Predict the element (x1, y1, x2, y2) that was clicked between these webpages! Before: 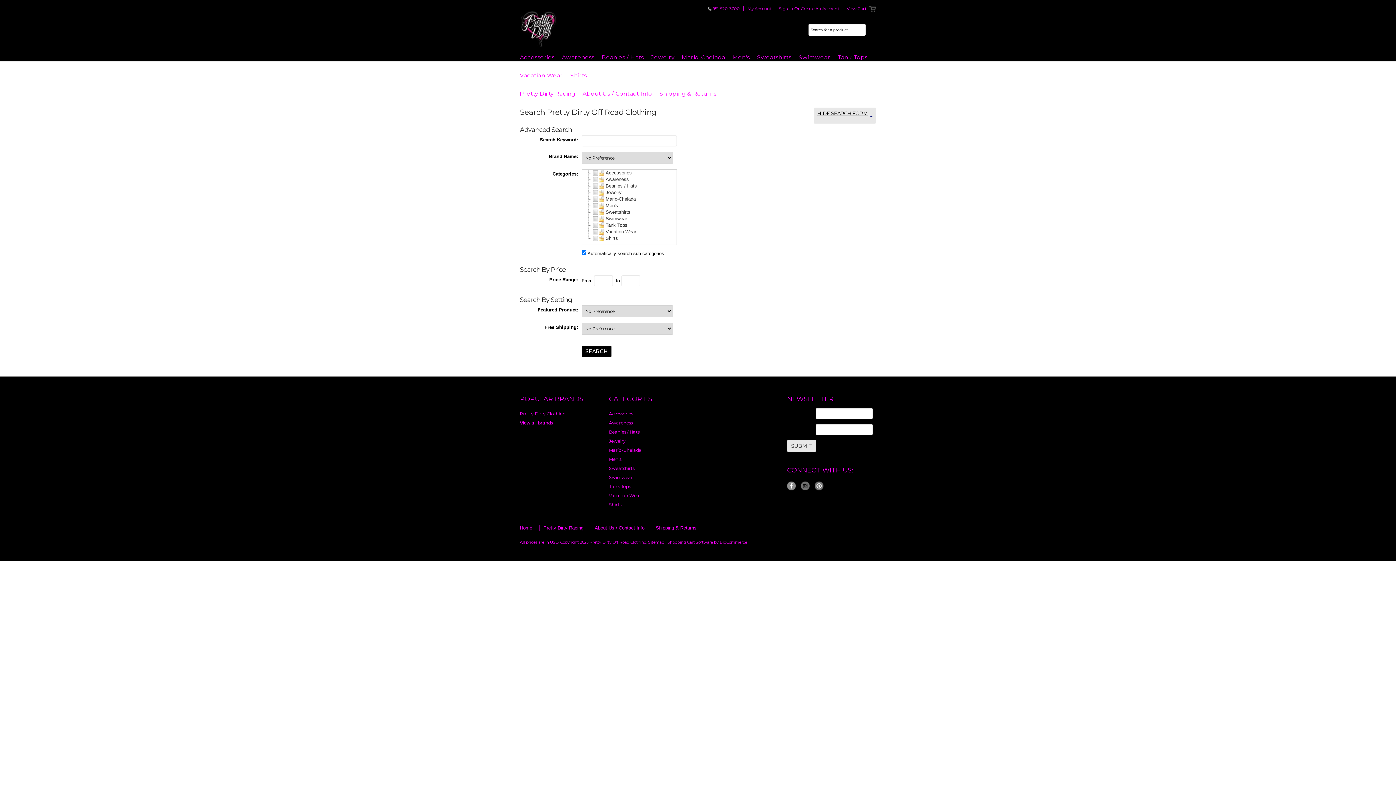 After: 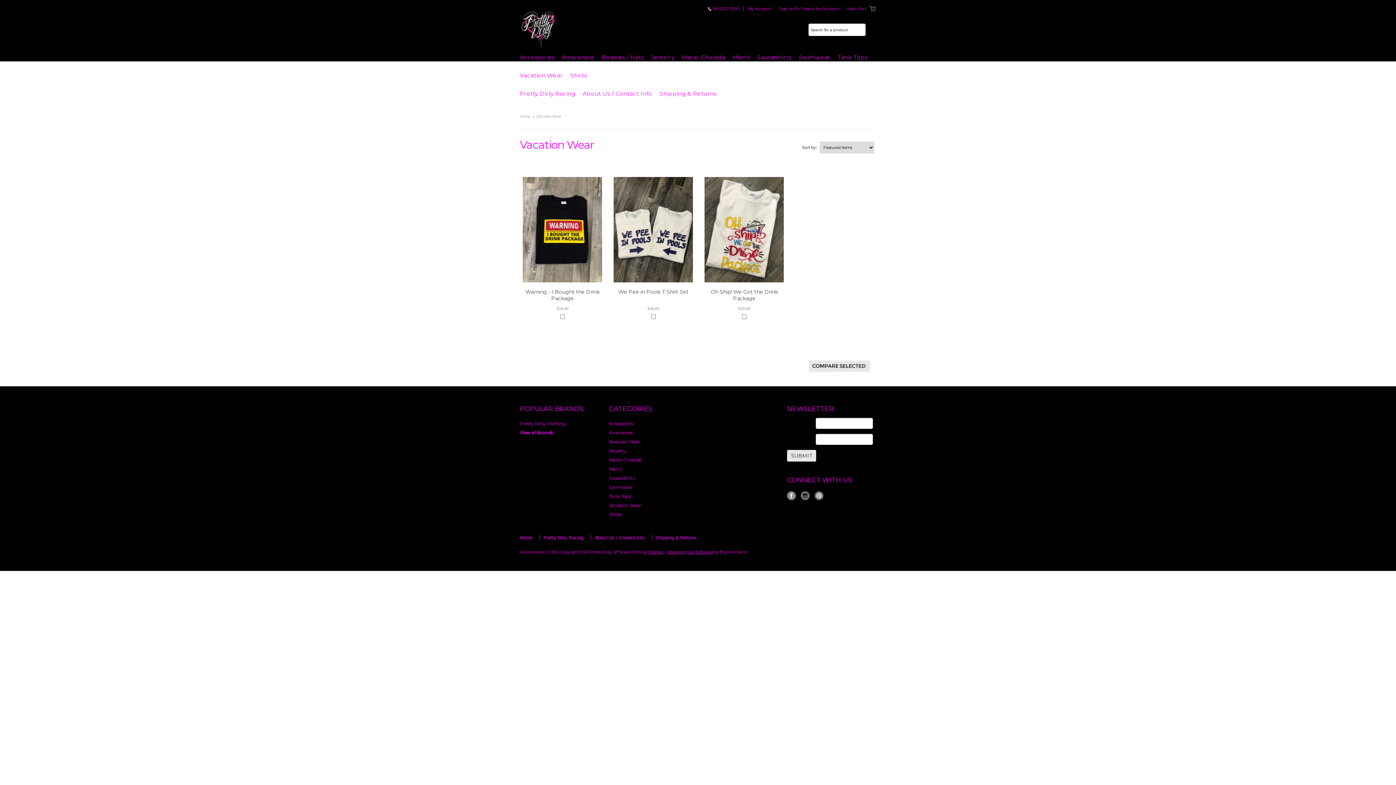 Action: bbox: (609, 493, 653, 498) label: Vacation Wear